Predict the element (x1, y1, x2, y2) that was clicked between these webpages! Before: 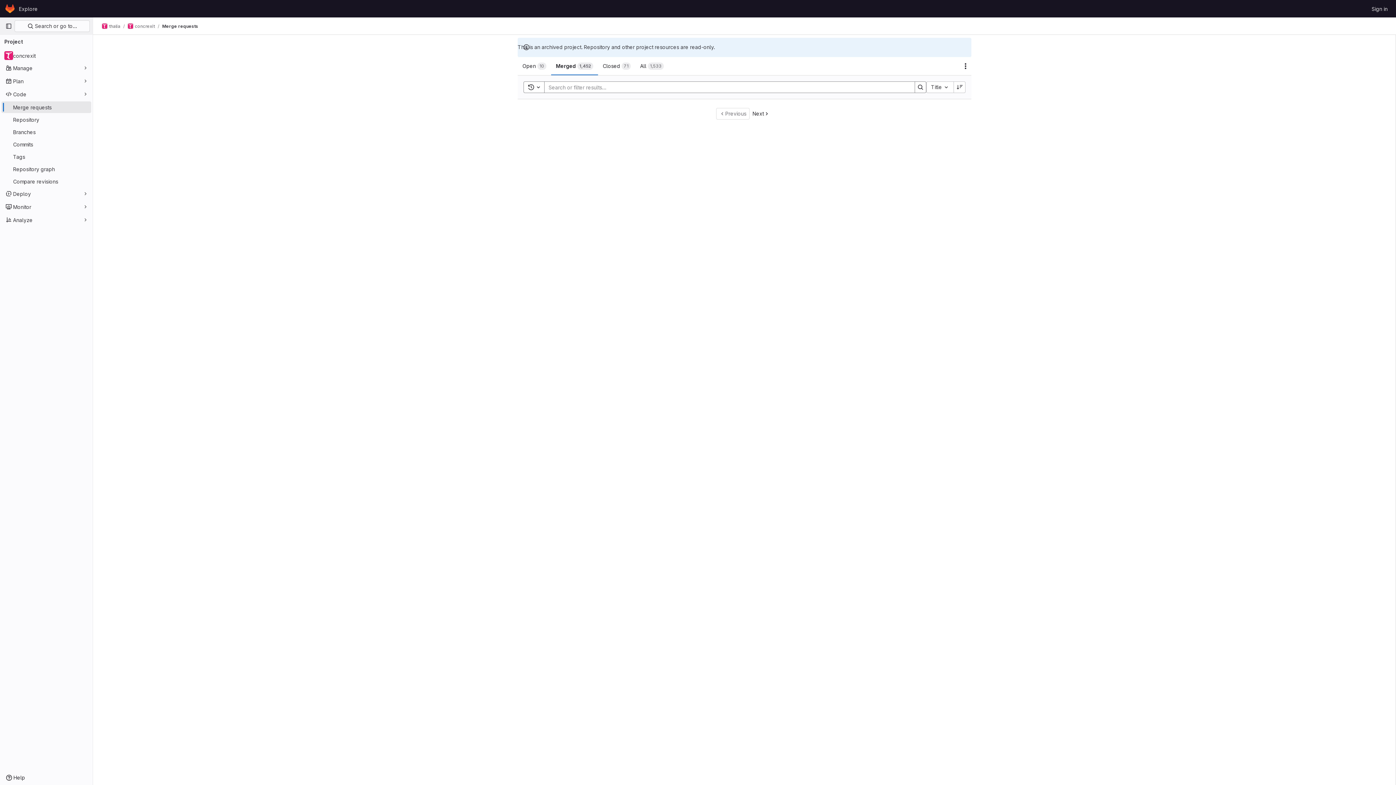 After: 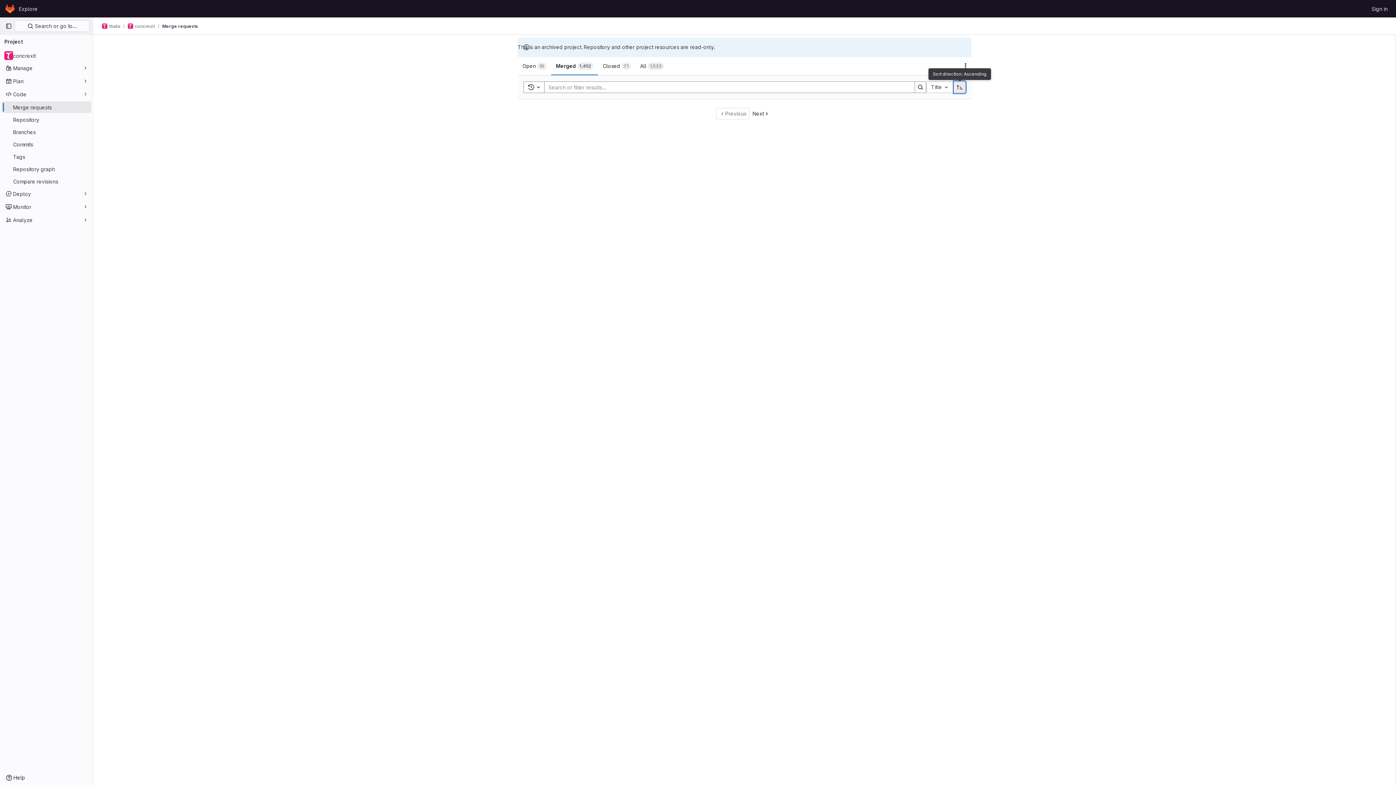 Action: bbox: (954, 81, 965, 93) label: Sort direction: Descending